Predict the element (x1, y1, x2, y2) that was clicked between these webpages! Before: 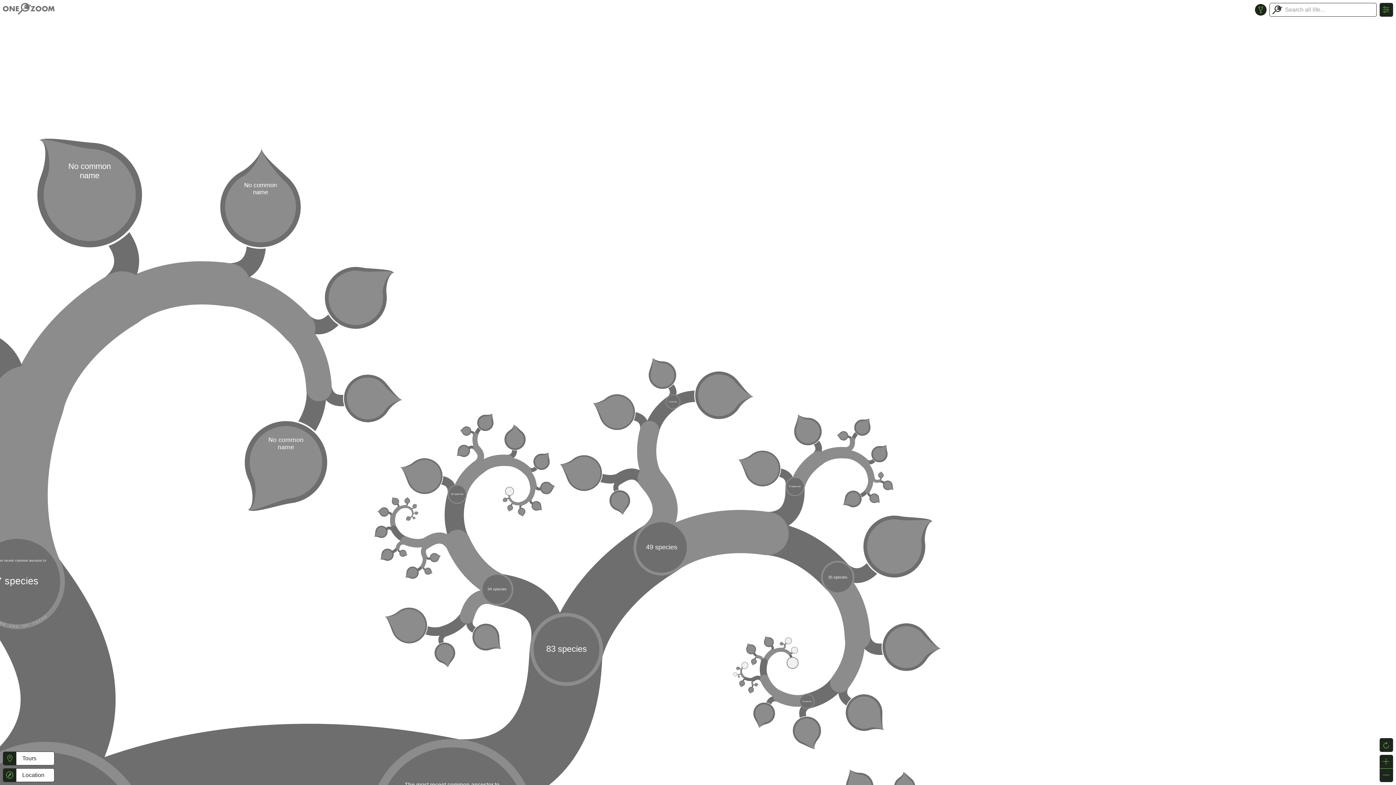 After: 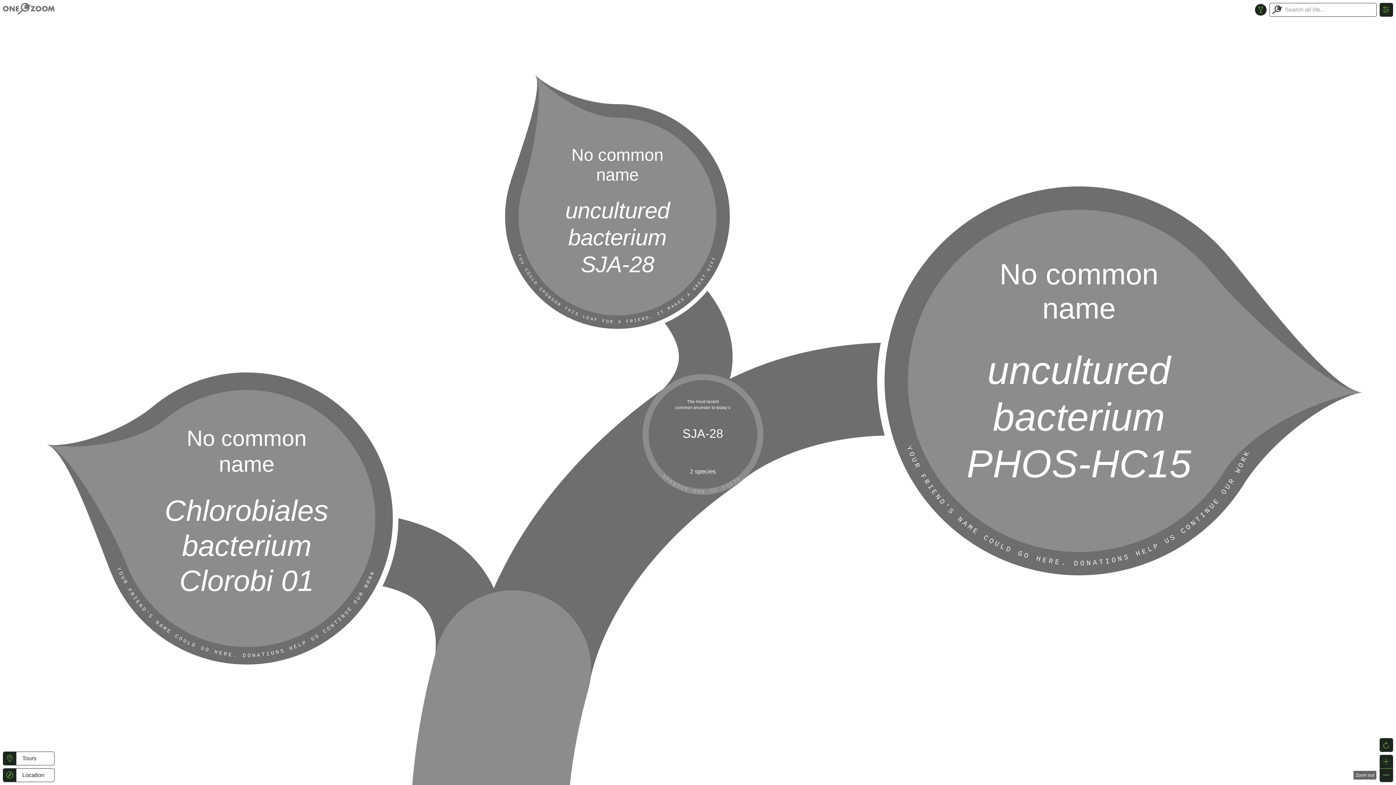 Action: bbox: (1380, 769, 1393, 782)